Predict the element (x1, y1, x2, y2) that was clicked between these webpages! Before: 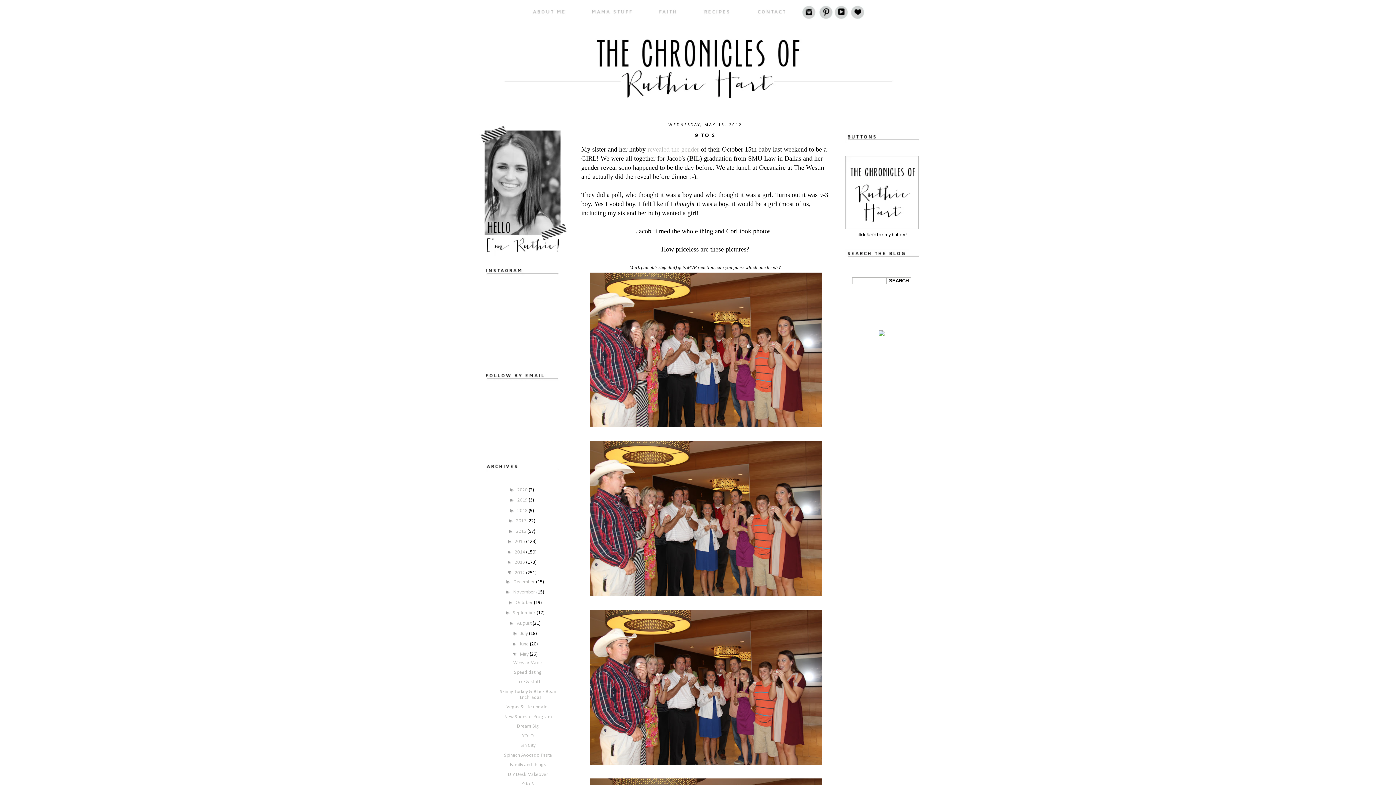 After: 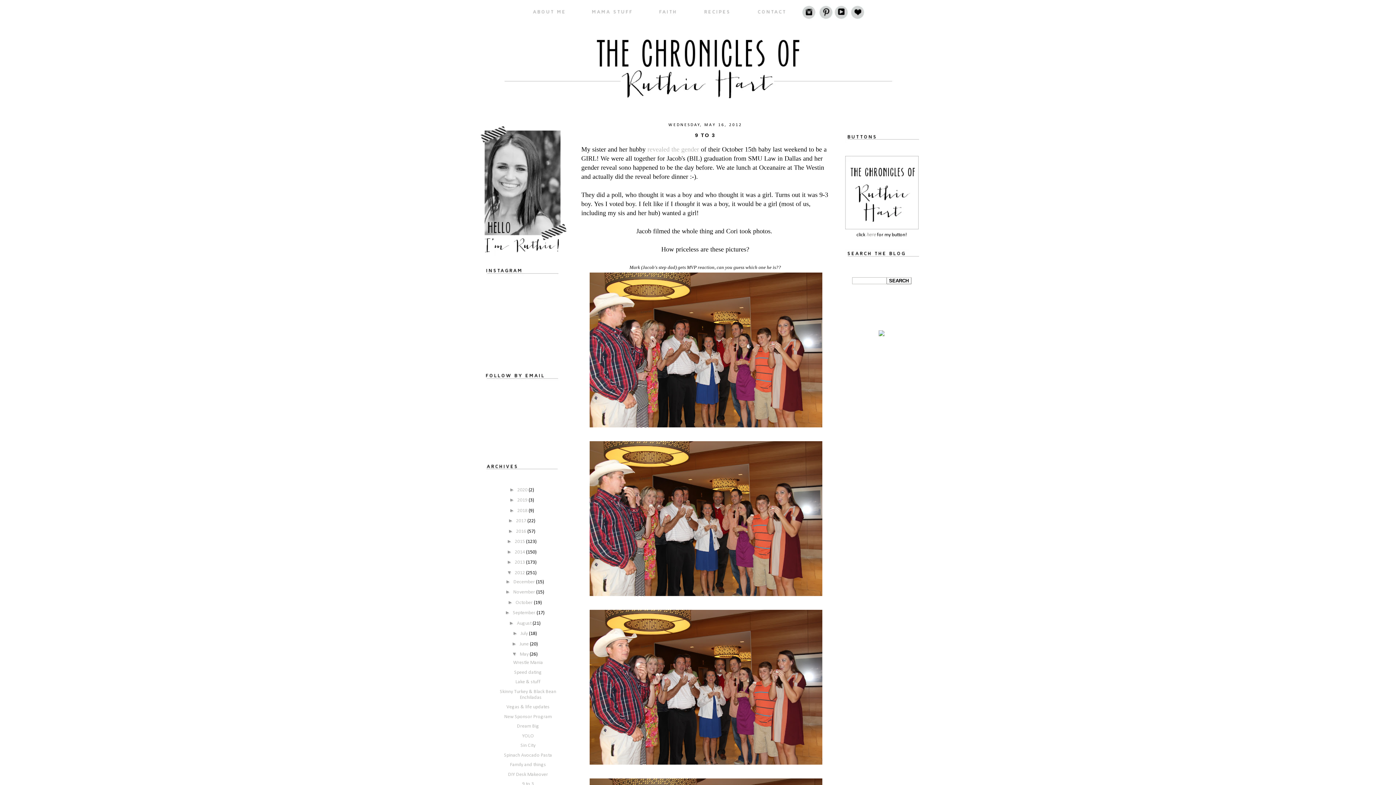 Action: bbox: (818, 16, 833, 21)